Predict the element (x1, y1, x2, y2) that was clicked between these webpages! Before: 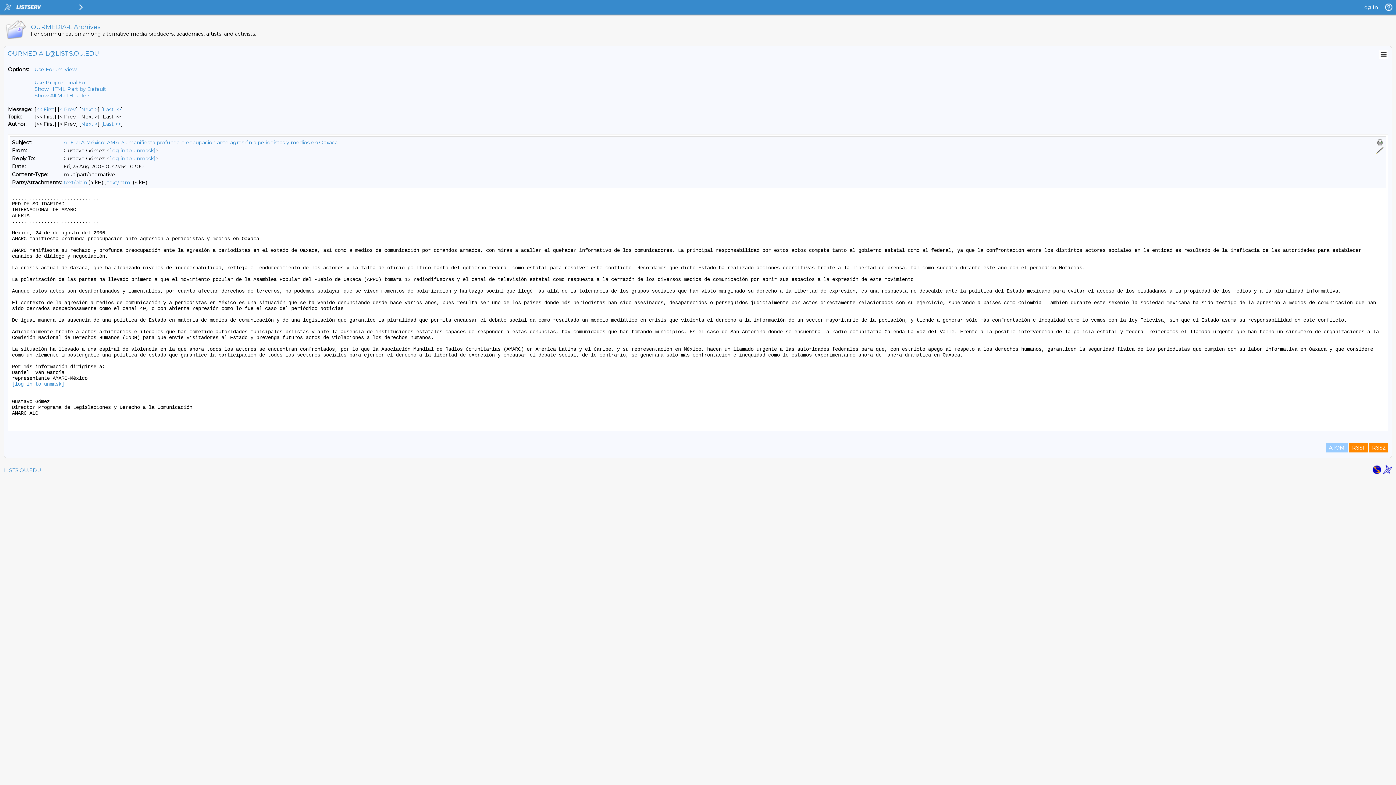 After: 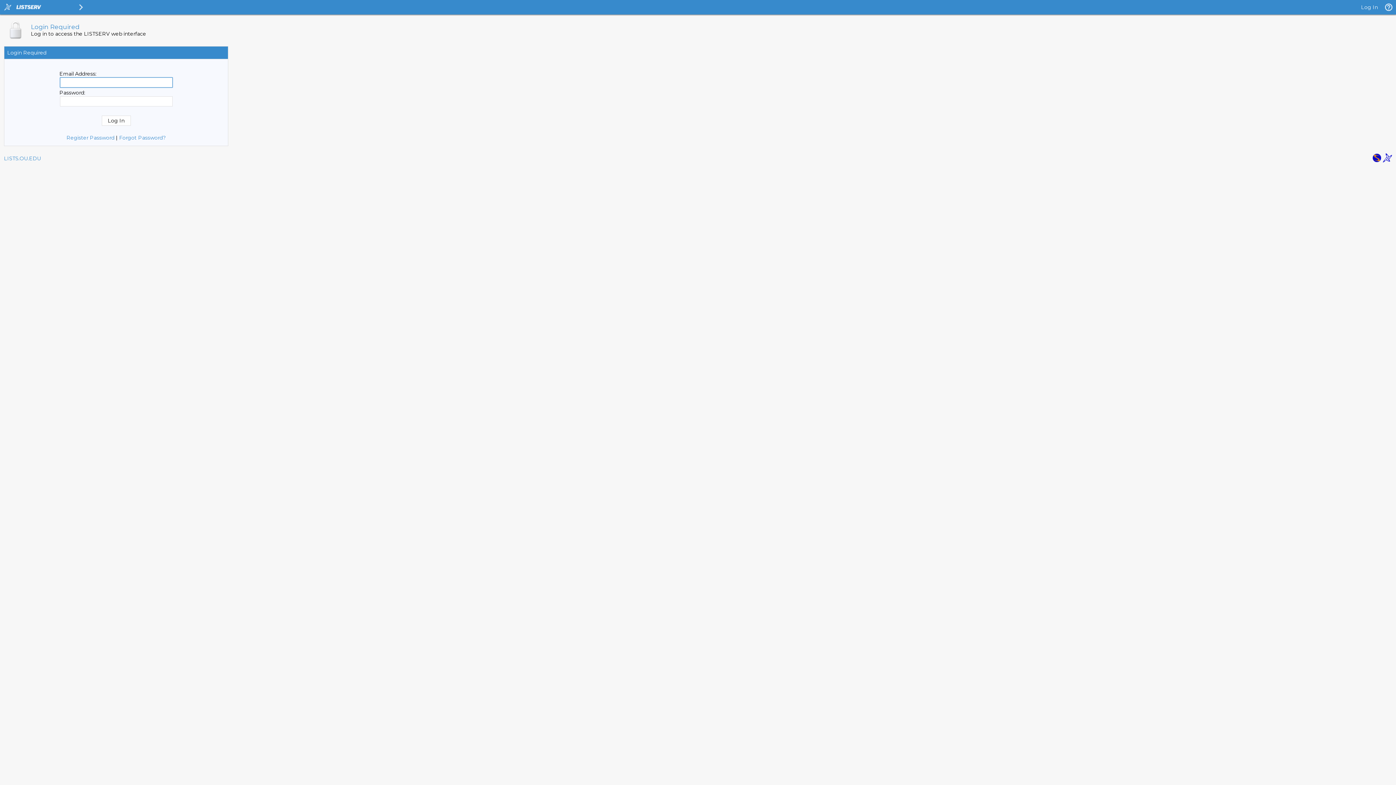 Action: label: [log in to unmask] bbox: (12, 381, 64, 387)